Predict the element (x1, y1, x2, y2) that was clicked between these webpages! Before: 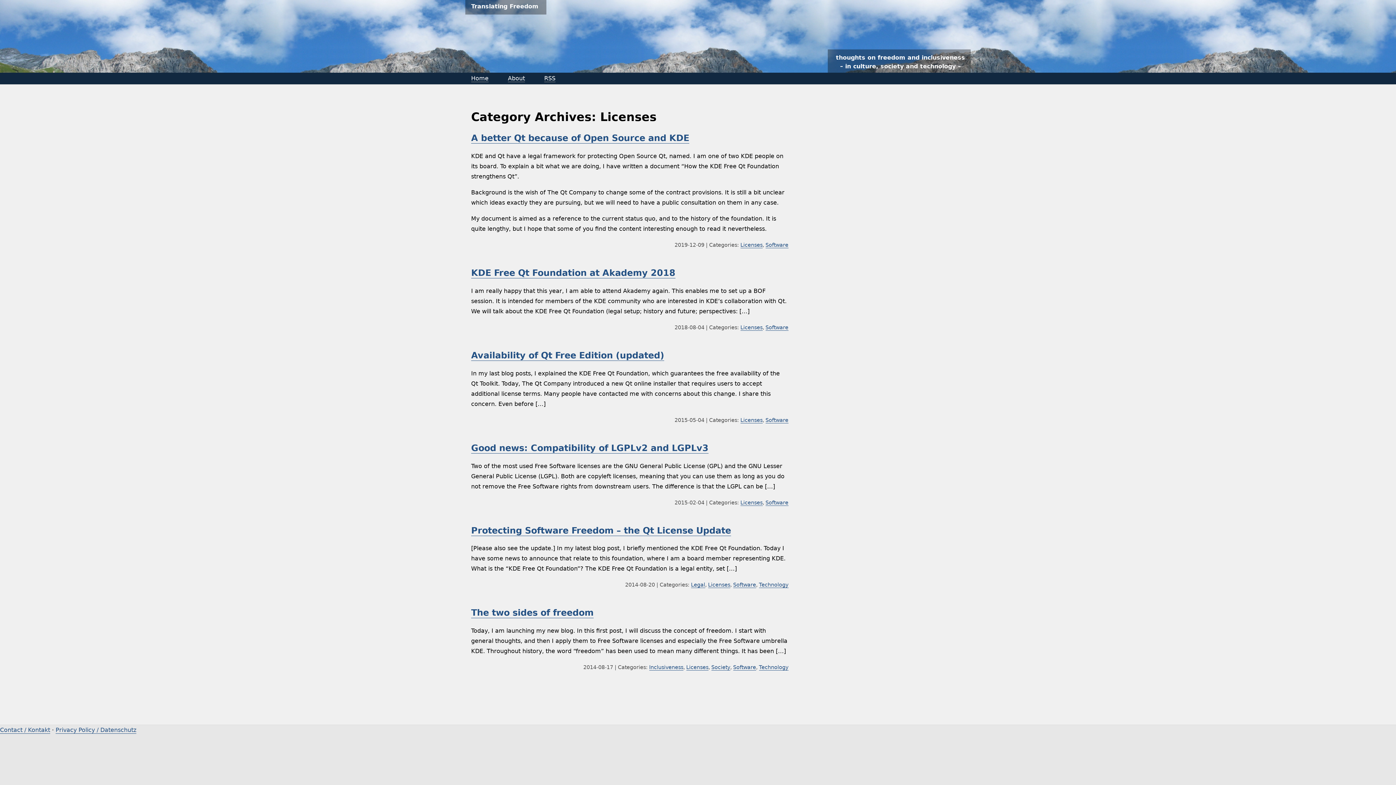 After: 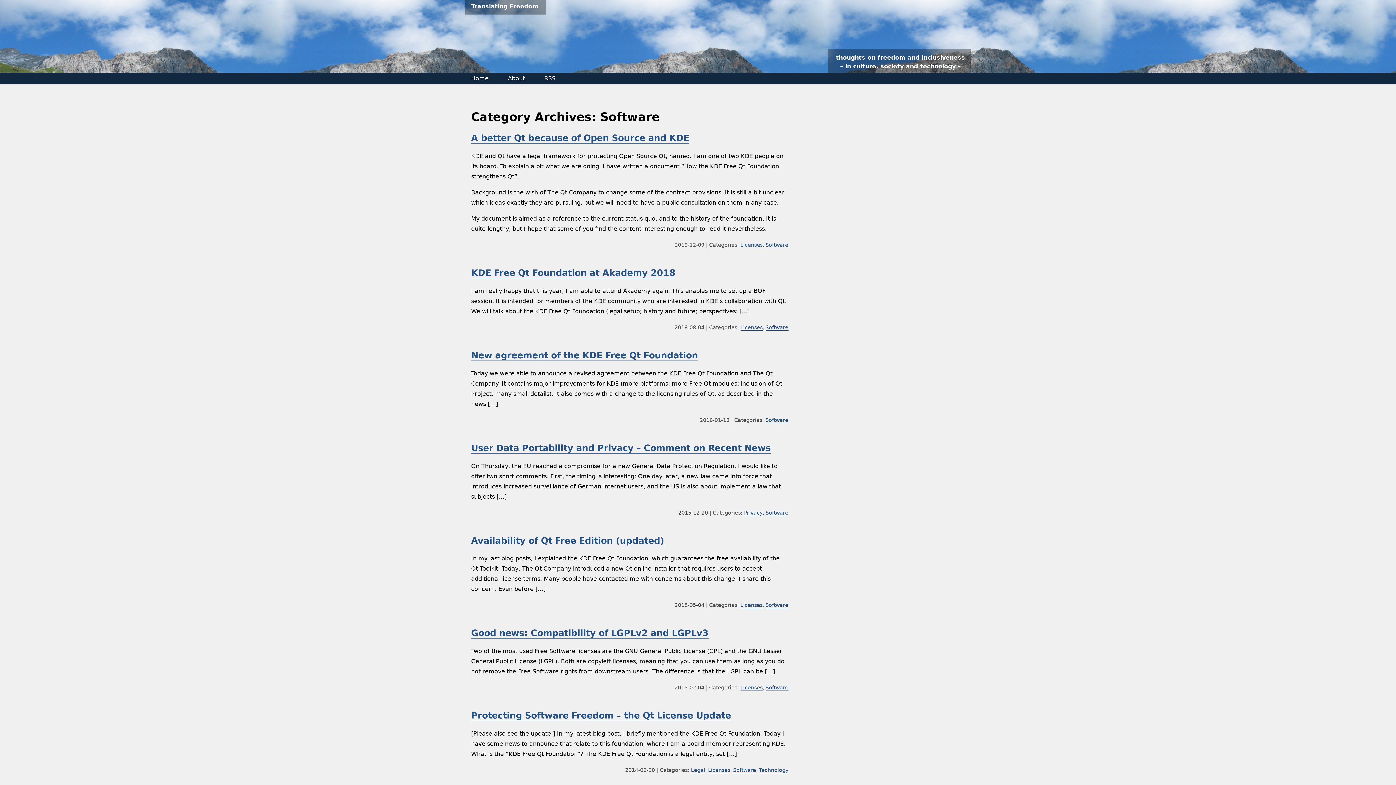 Action: label: Software bbox: (733, 582, 756, 588)